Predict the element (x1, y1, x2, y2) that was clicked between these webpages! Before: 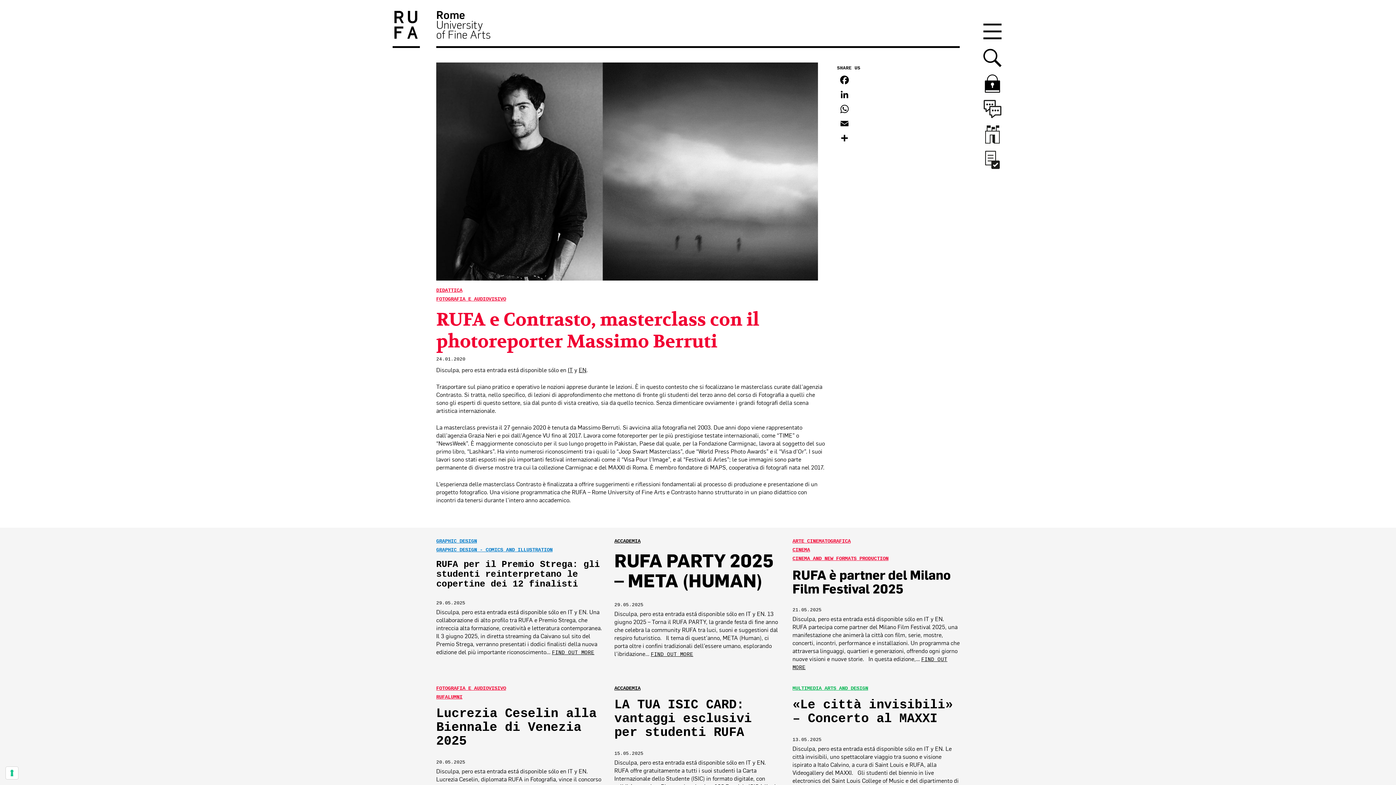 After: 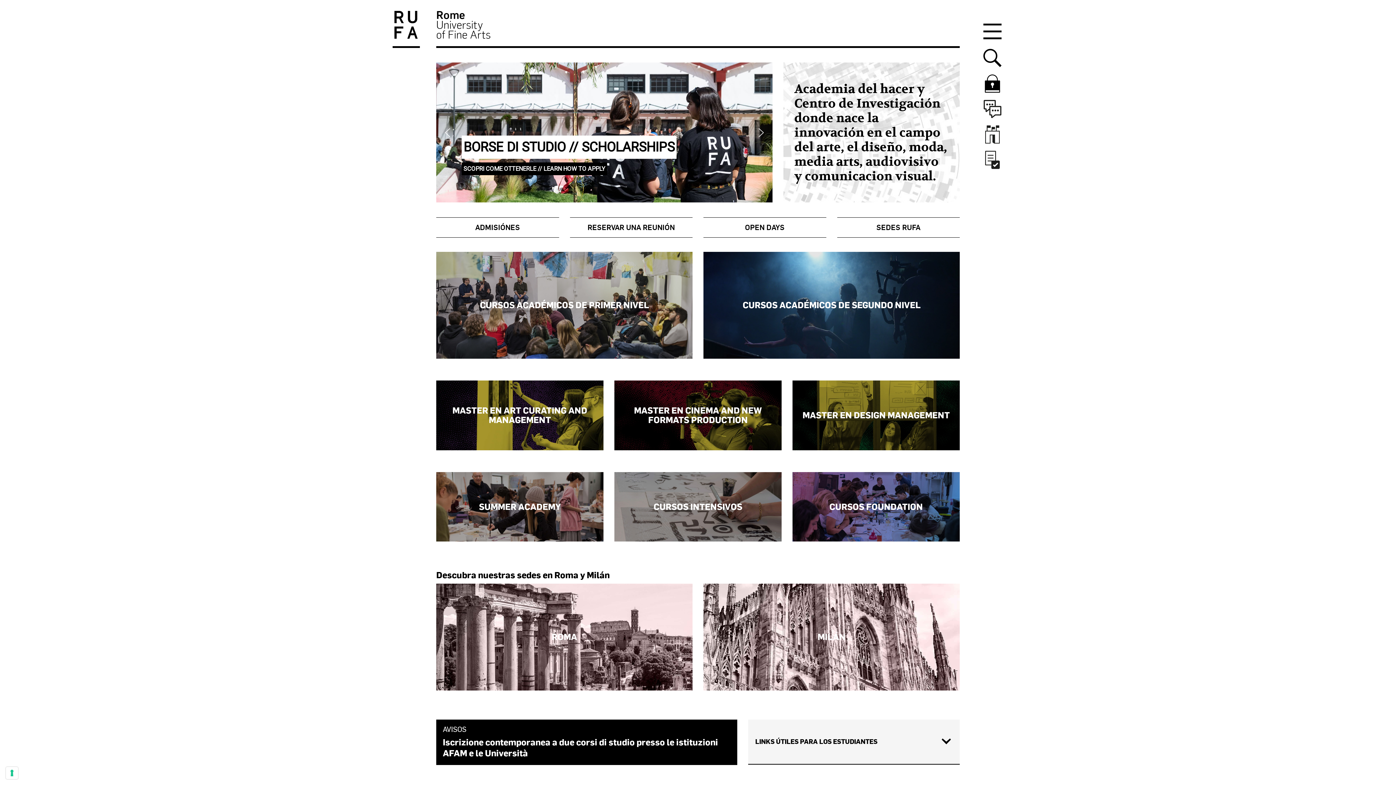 Action: bbox: (392, 10, 420, 48)